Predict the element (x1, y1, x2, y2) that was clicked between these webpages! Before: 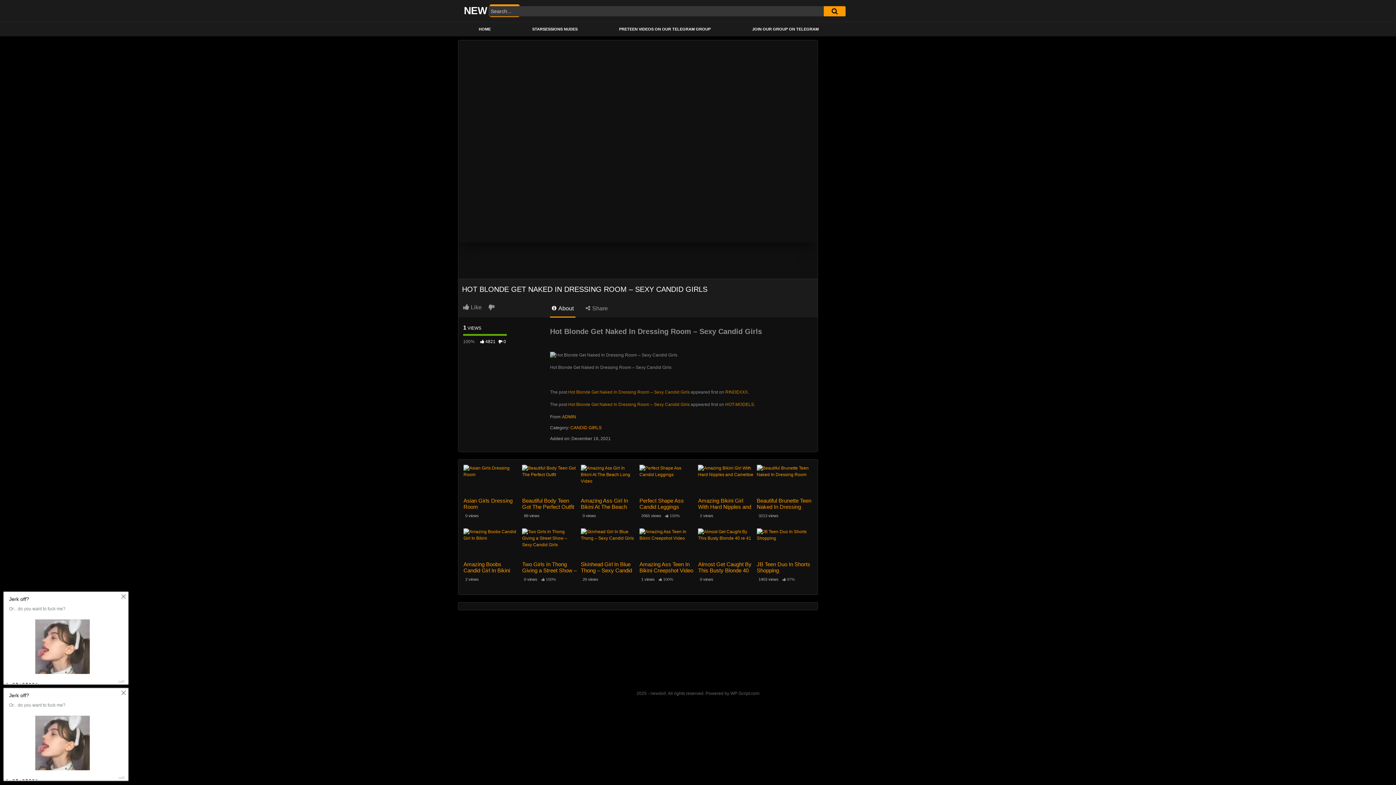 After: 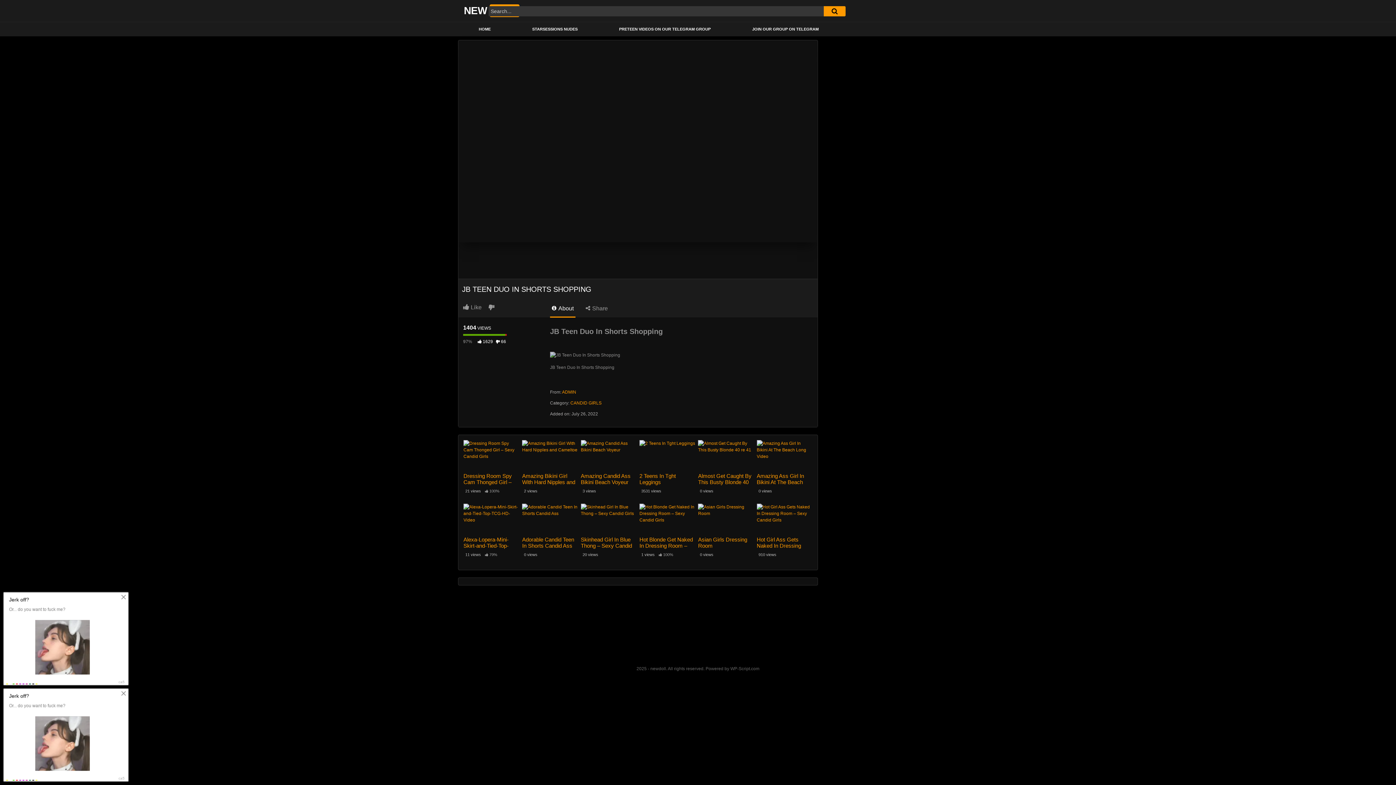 Action: label: JB Teen Duo In Shorts Shopping bbox: (756, 561, 812, 573)